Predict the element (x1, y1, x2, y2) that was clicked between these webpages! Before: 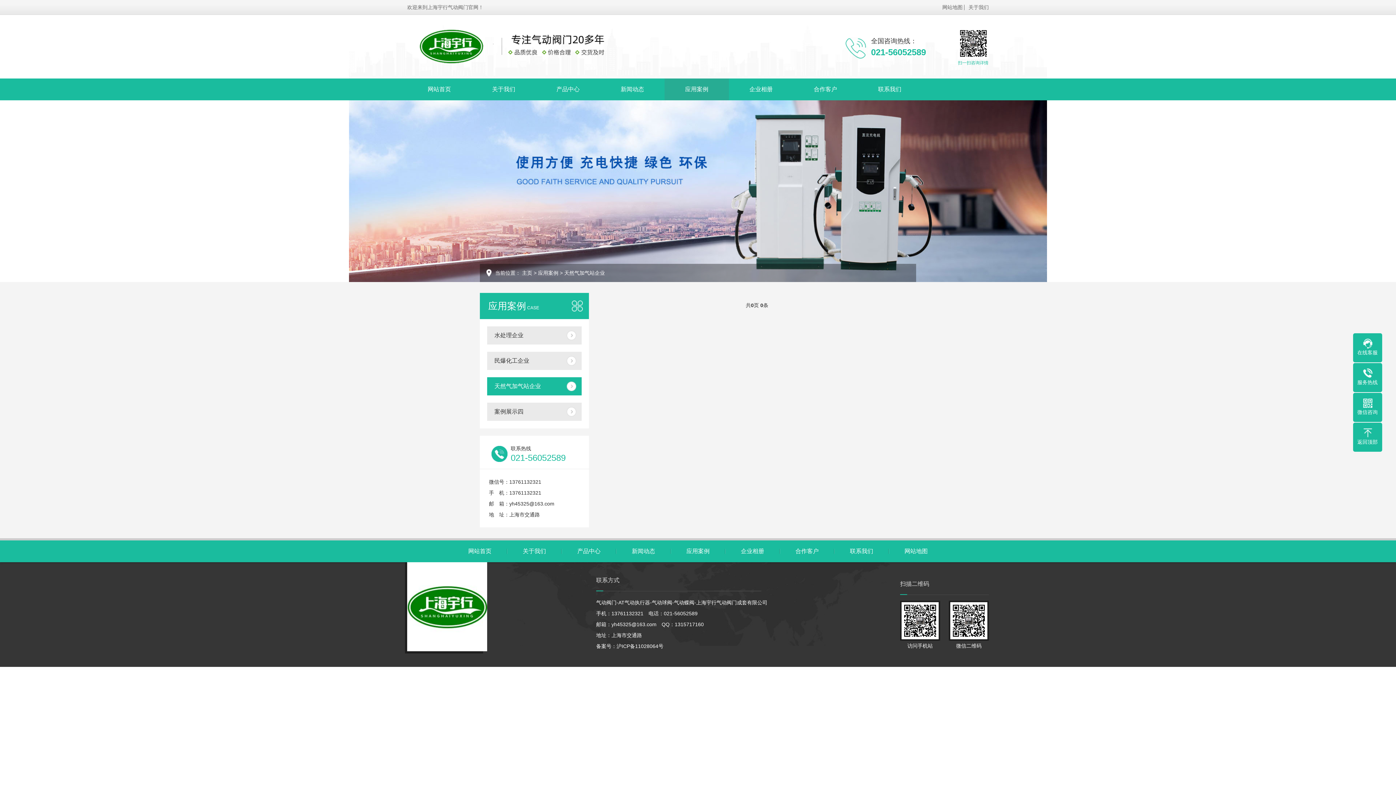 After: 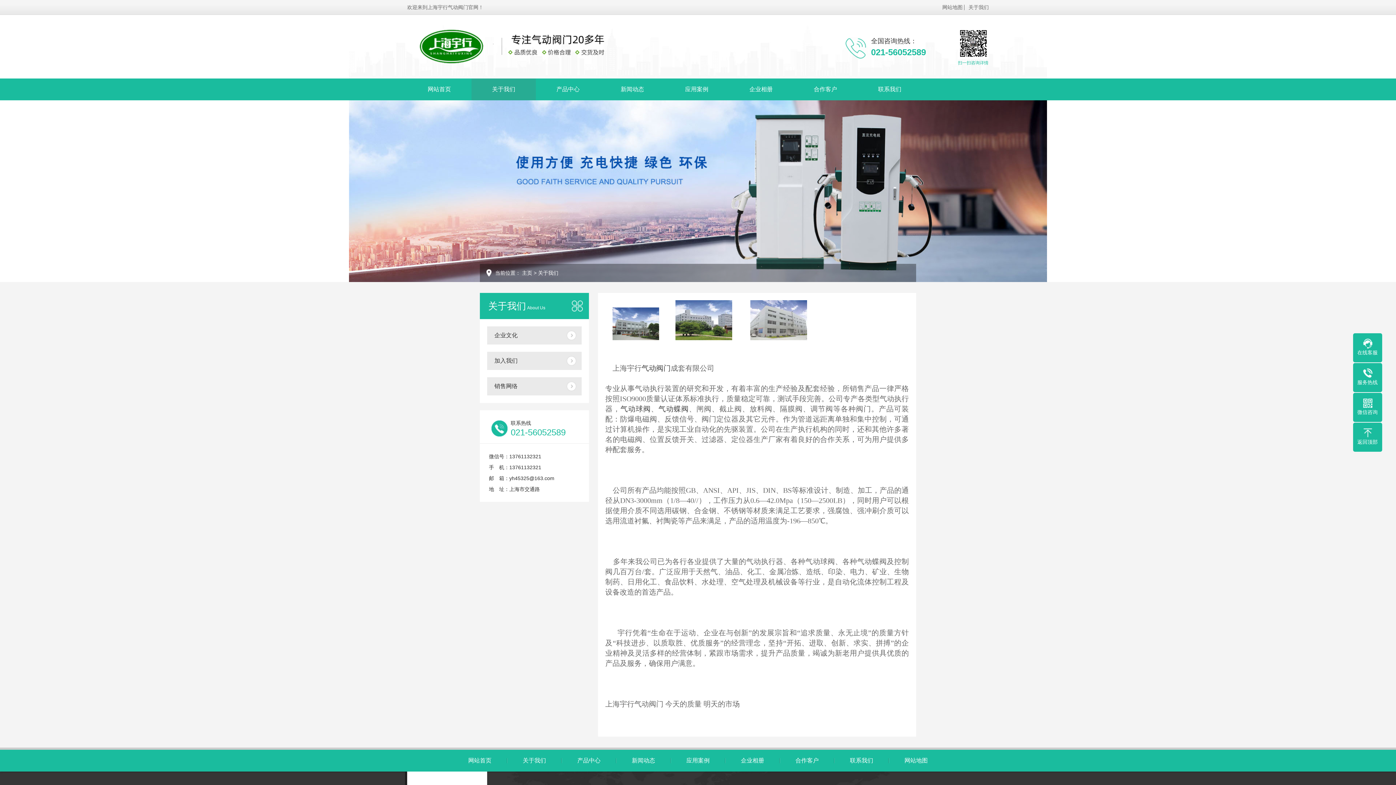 Action: bbox: (507, 540, 561, 562) label: 关于我们